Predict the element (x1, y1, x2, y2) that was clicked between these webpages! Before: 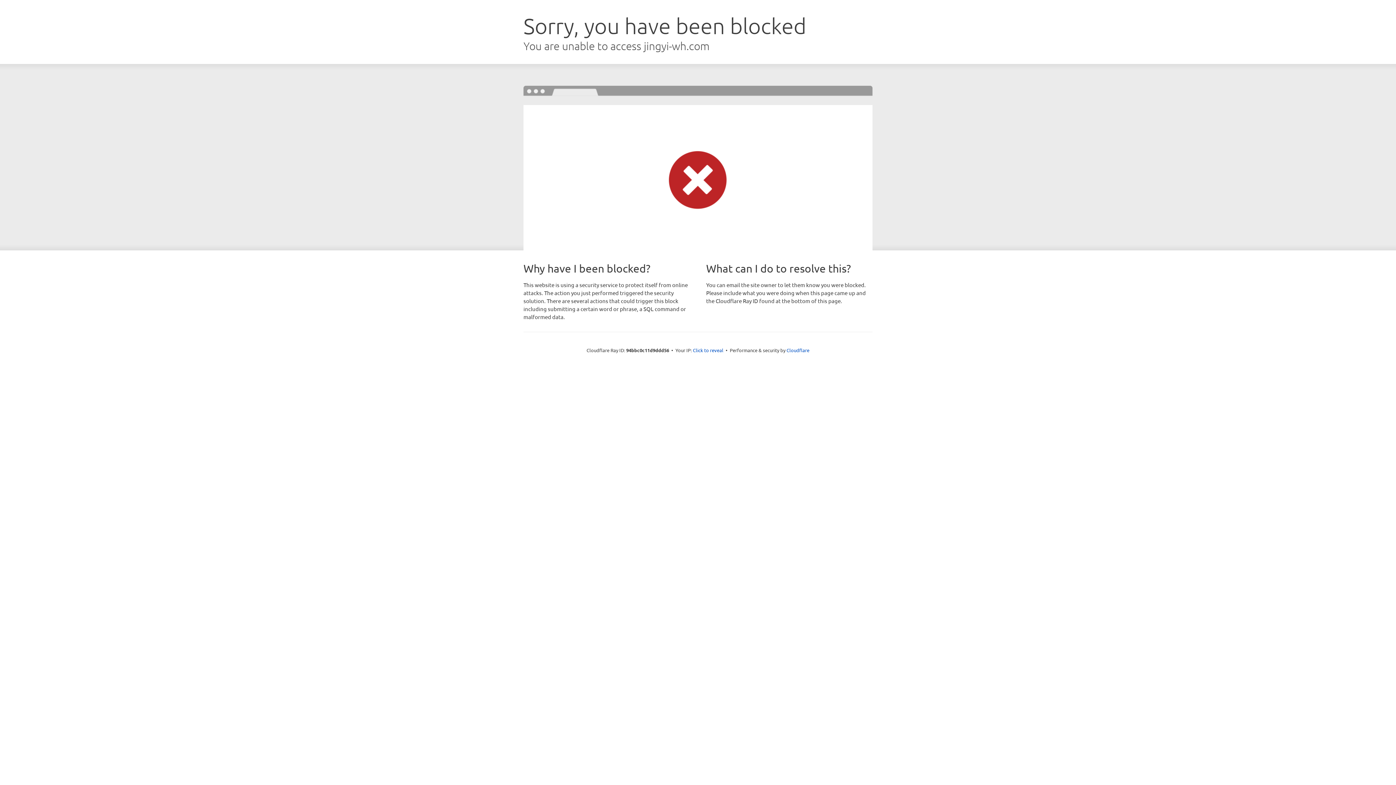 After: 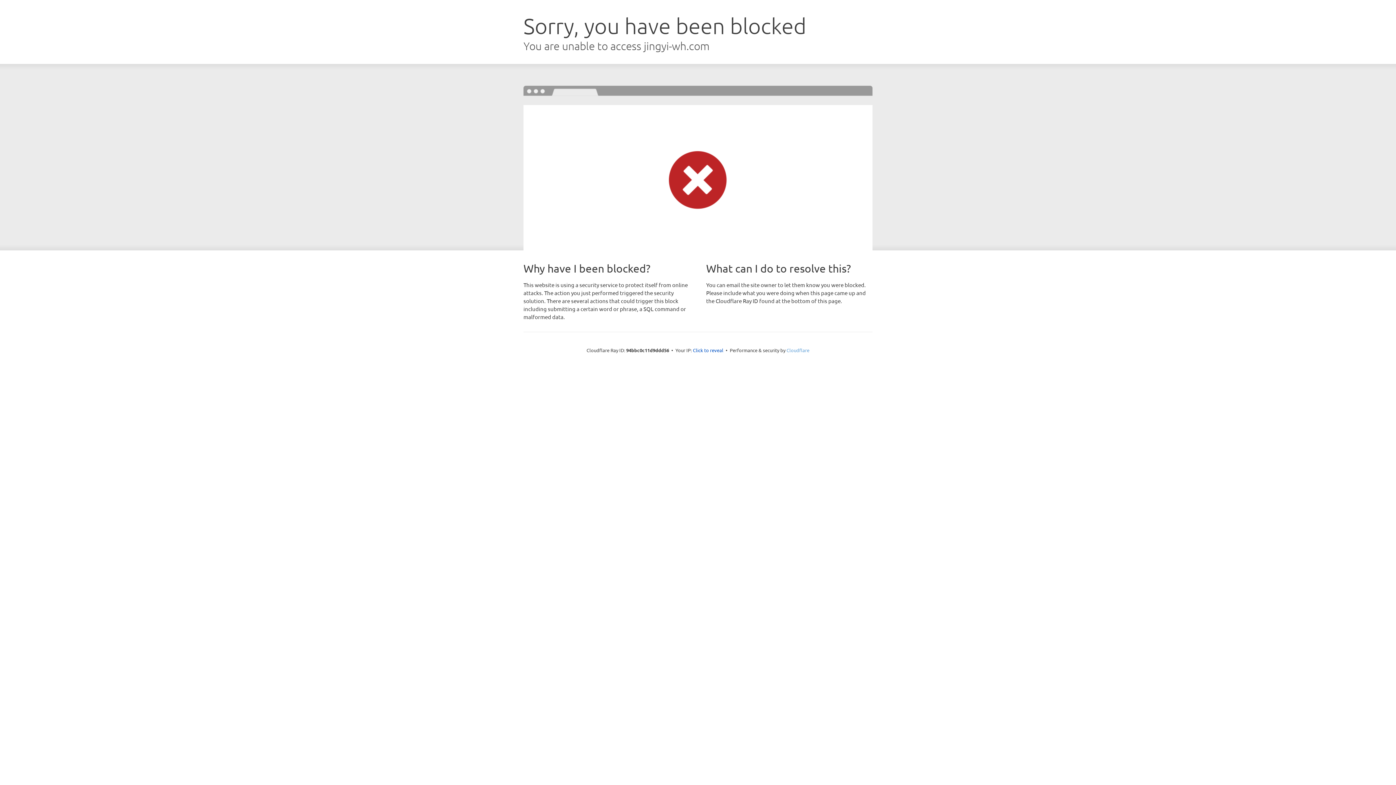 Action: label: Cloudflare bbox: (786, 347, 809, 353)